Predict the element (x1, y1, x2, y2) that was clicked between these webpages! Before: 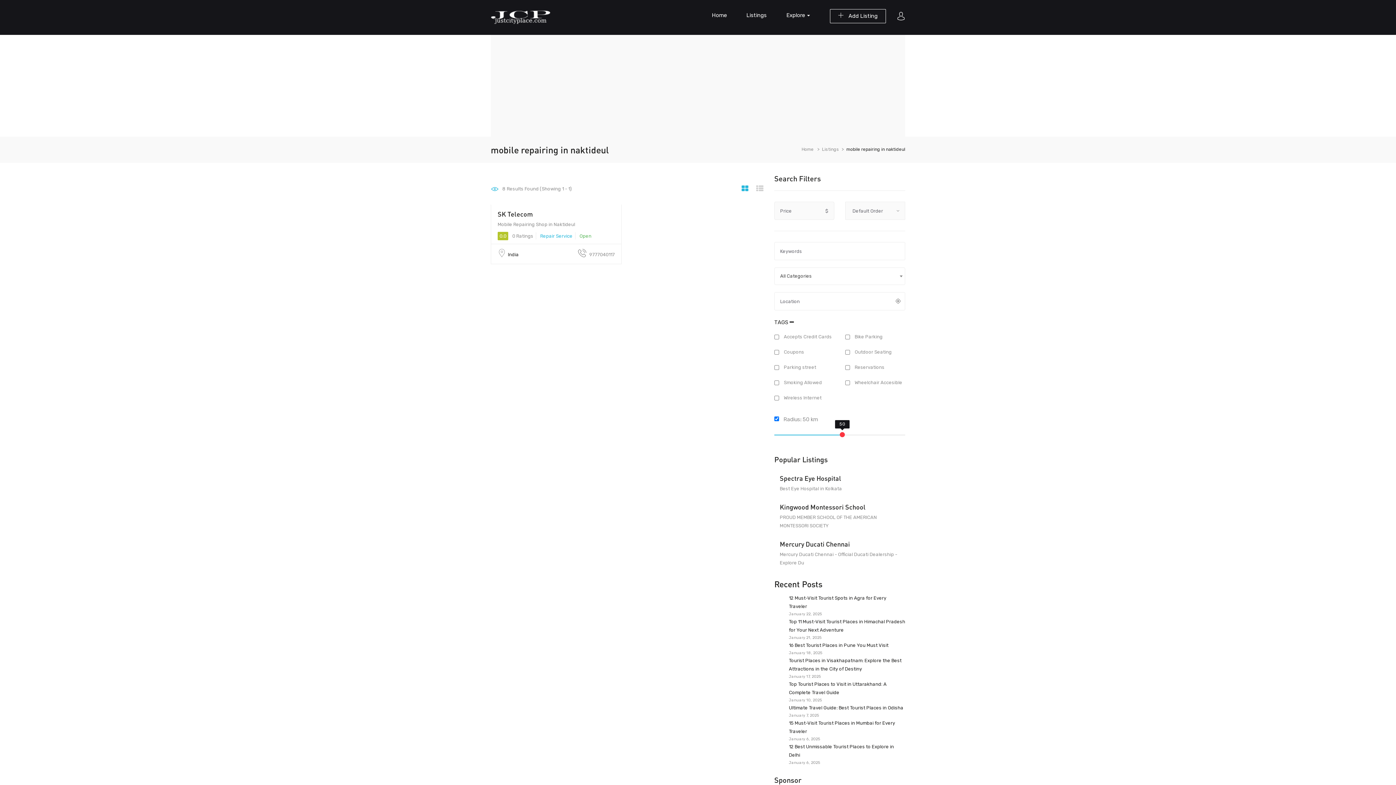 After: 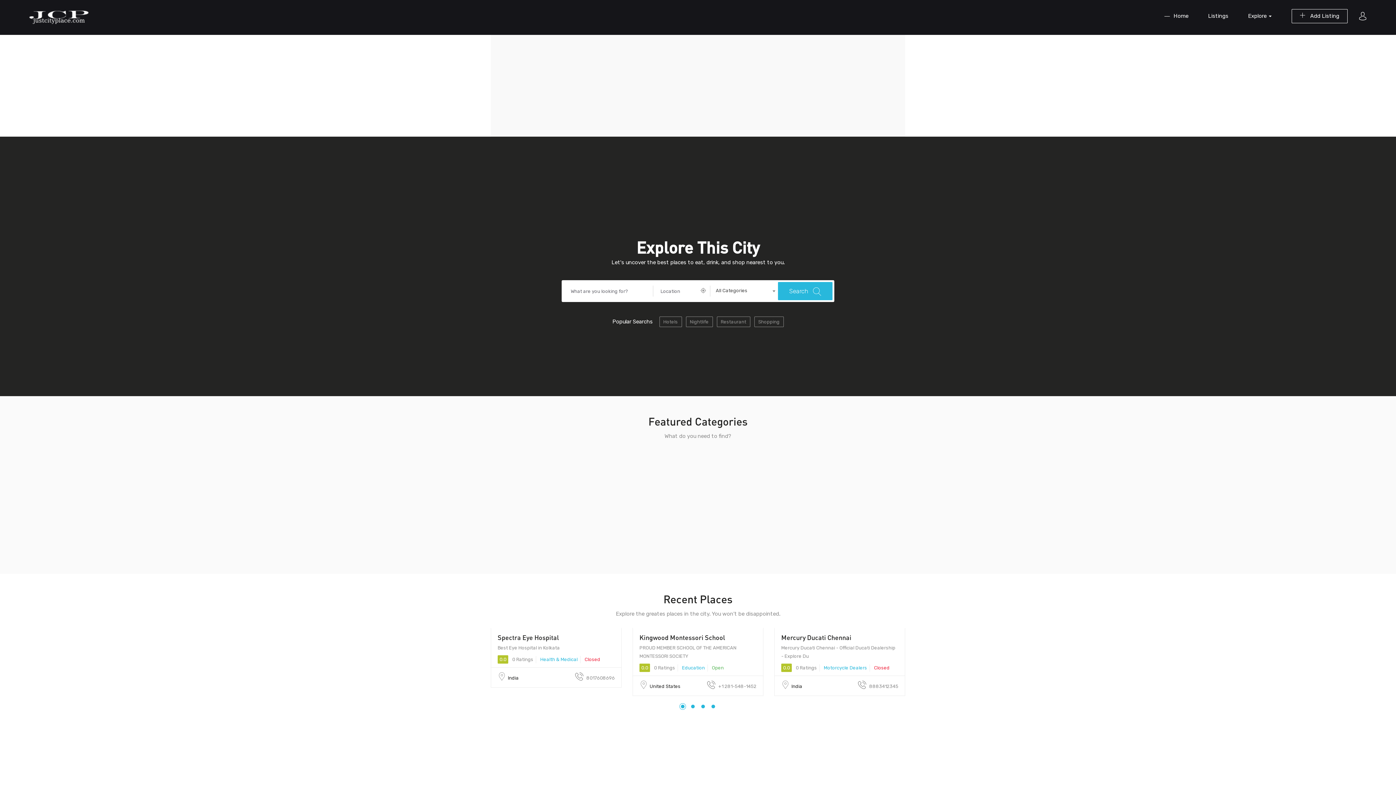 Action: label: Home bbox: (801, 146, 813, 152)